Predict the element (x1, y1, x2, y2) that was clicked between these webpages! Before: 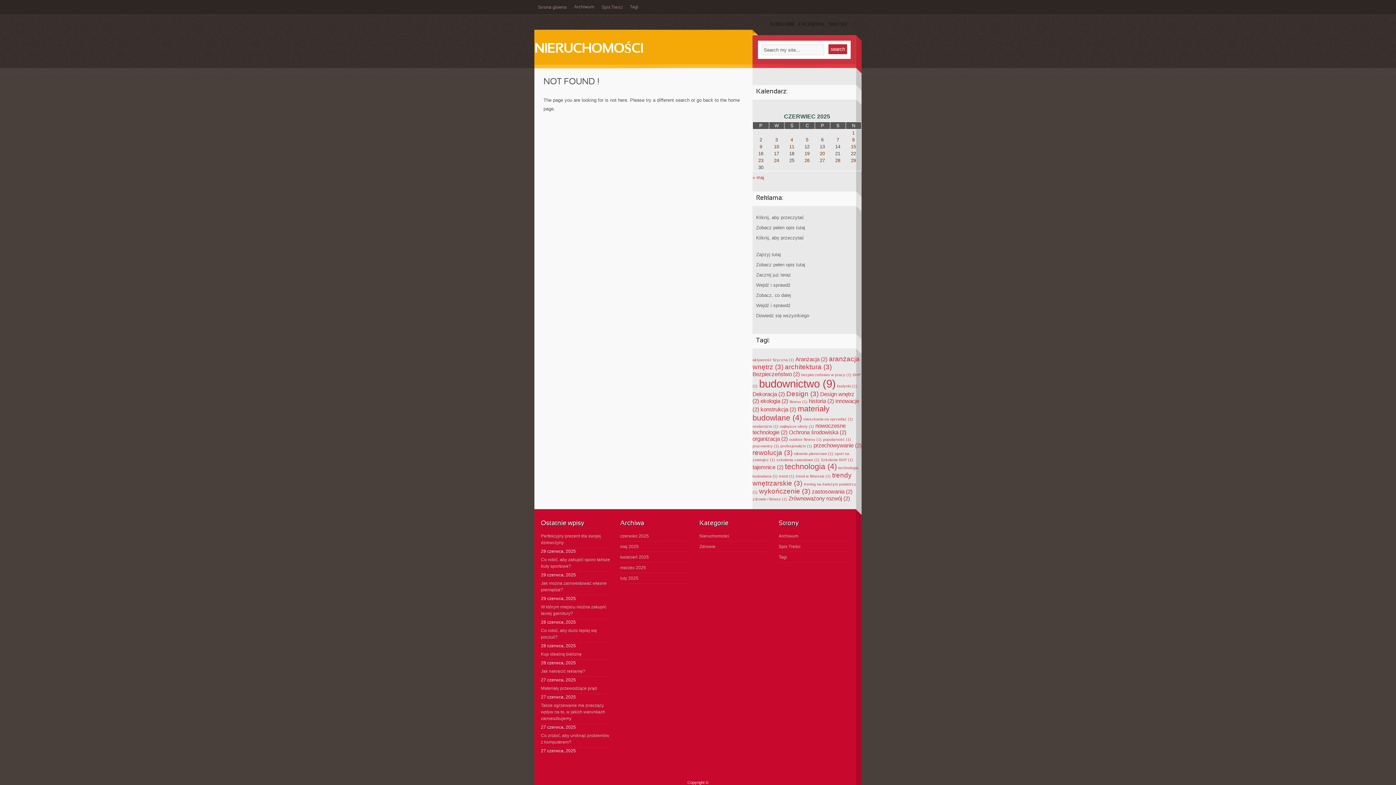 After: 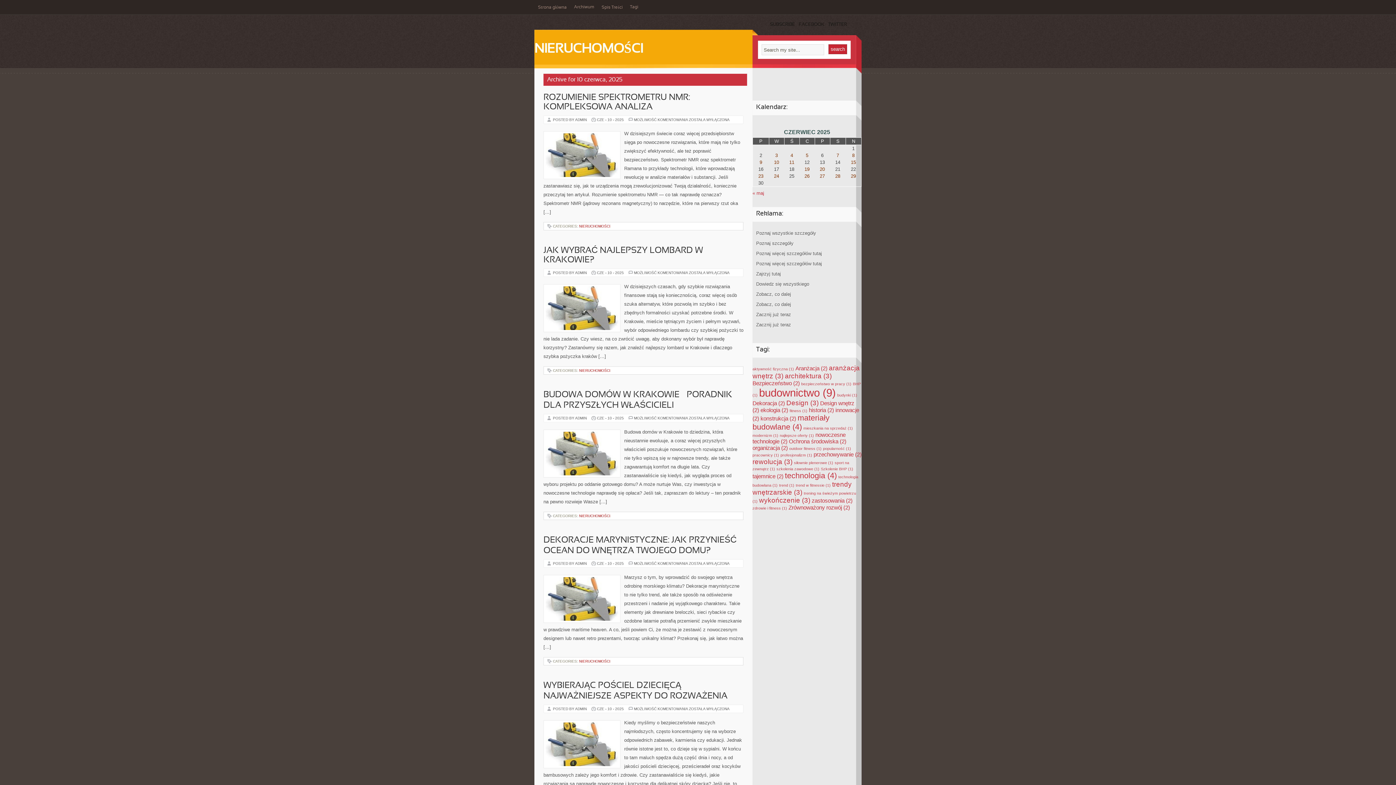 Action: bbox: (774, 144, 779, 149) label: Wpisy opublikowane dnia 2025-06-10